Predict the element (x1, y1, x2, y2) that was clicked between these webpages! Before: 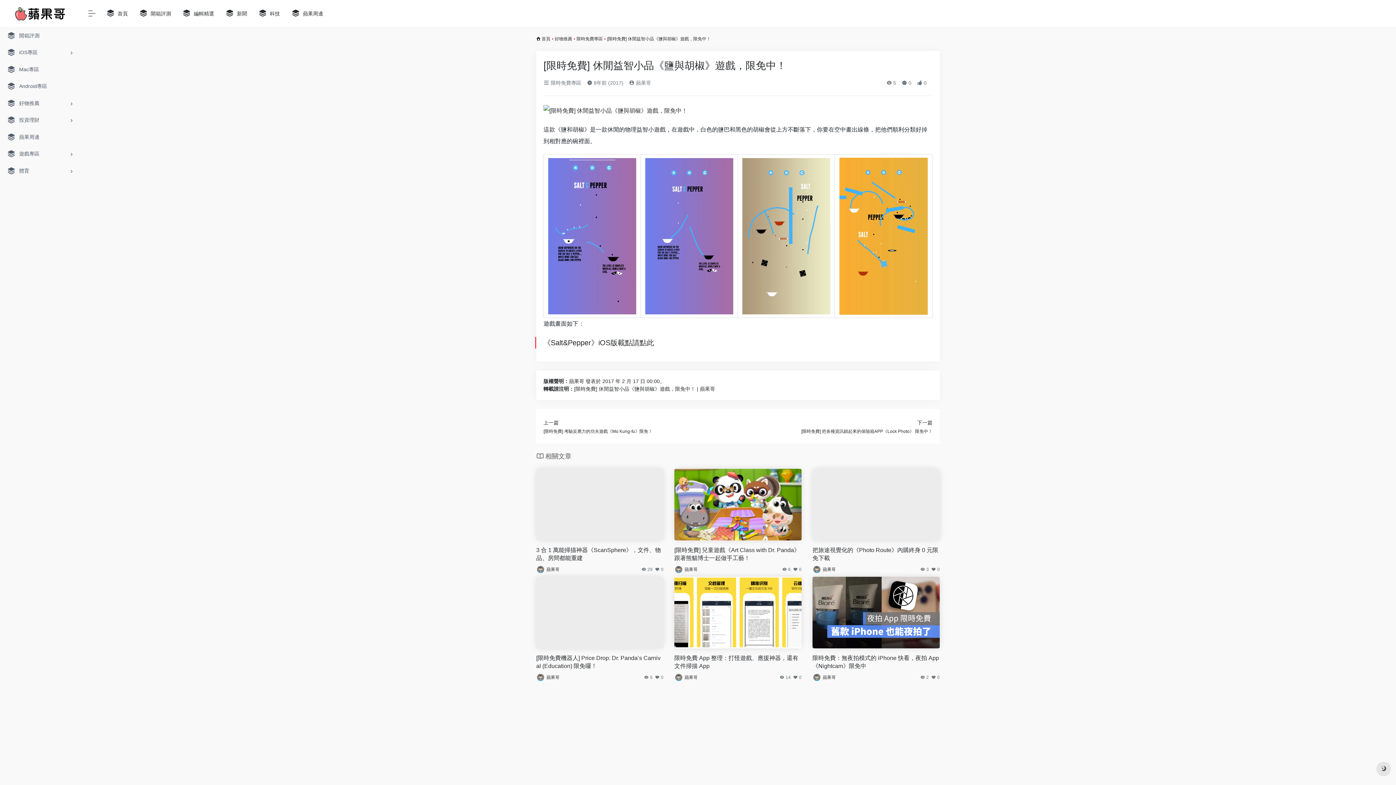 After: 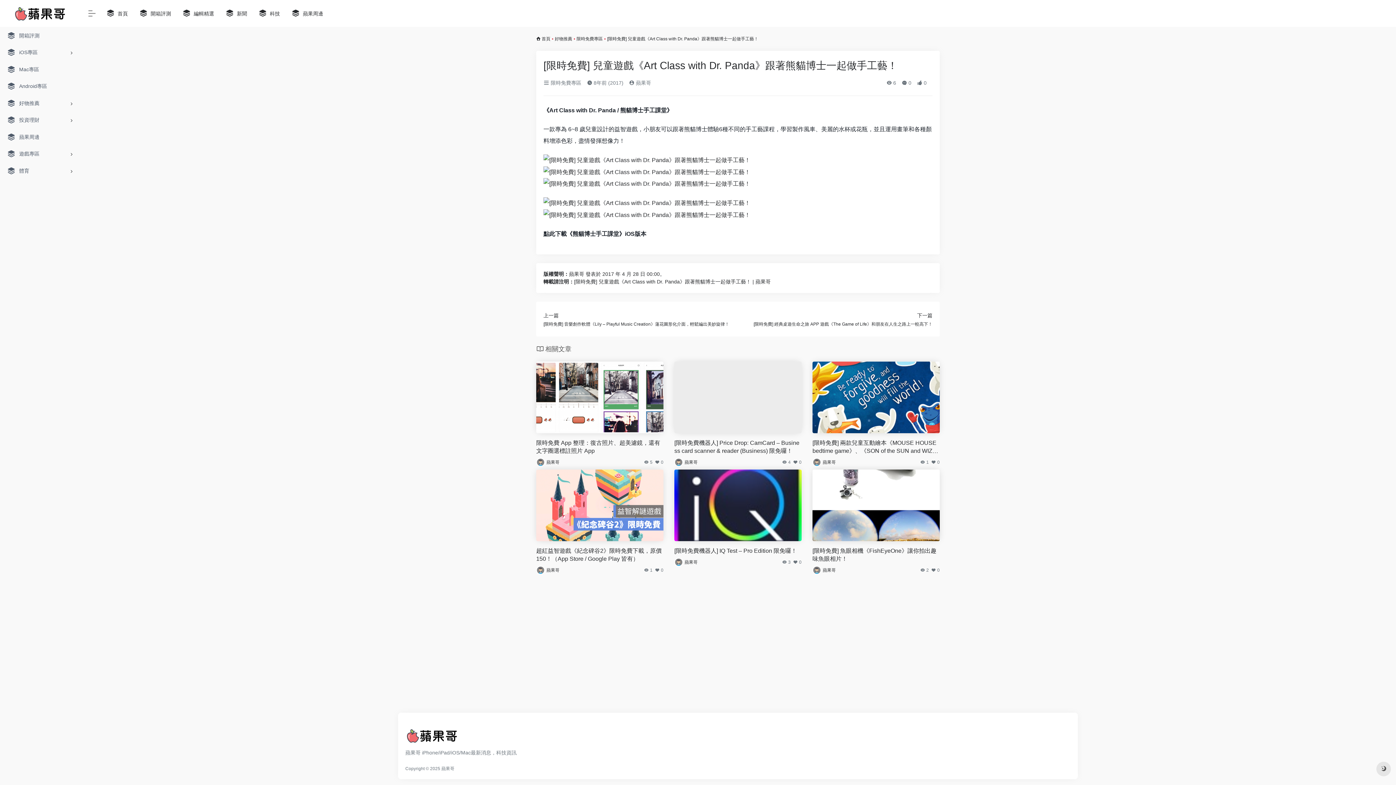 Action: bbox: (674, 469, 801, 540)